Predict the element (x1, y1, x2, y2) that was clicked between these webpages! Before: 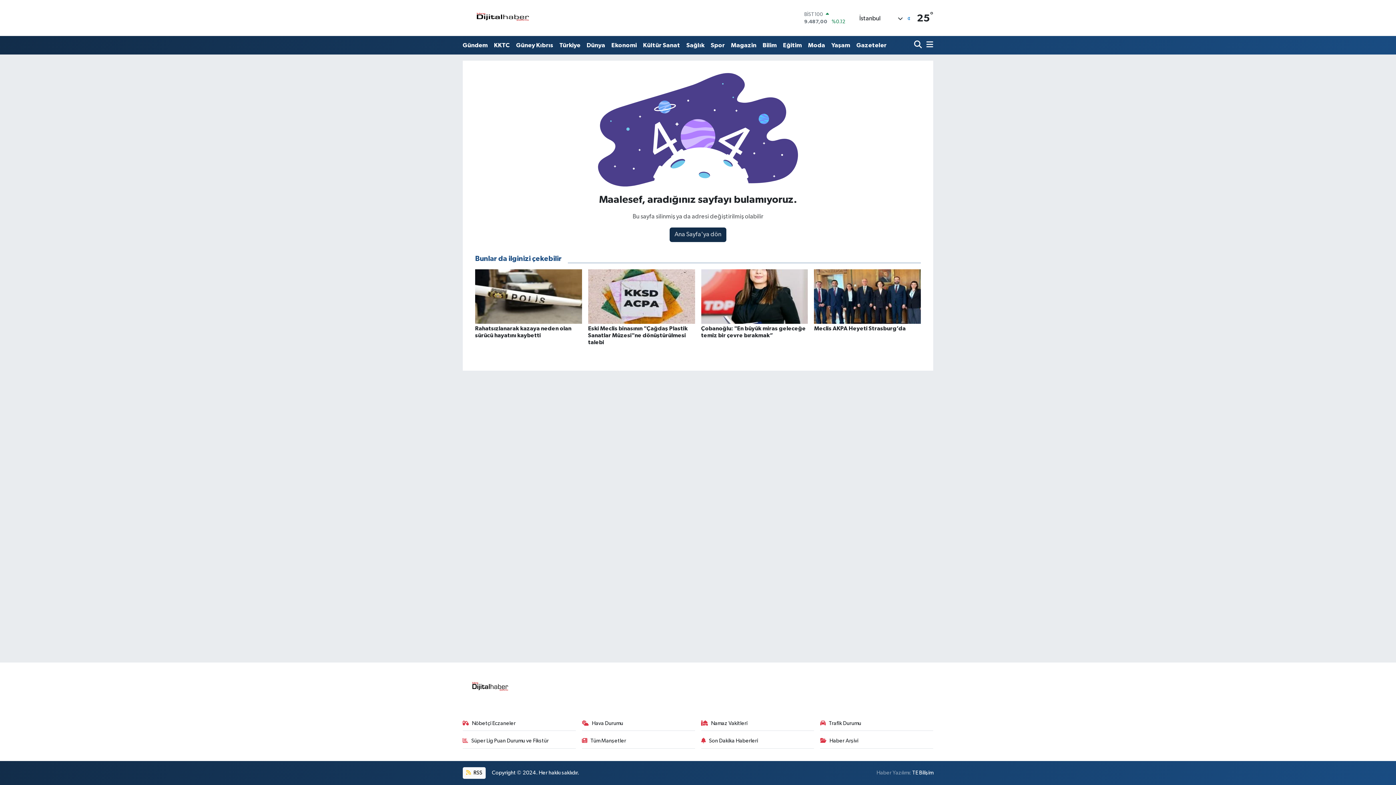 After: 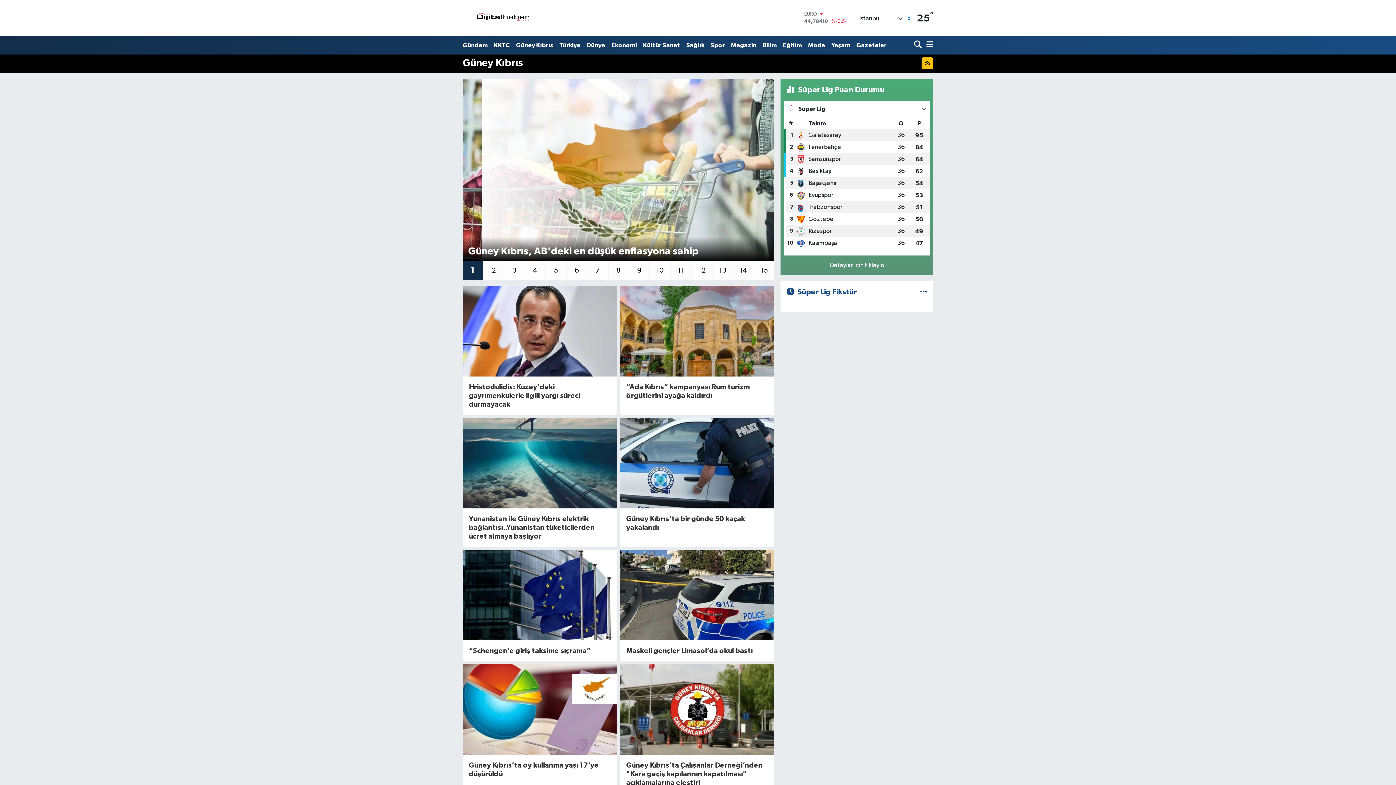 Action: bbox: (513, 37, 556, 52) label: Güney Kıbrıs